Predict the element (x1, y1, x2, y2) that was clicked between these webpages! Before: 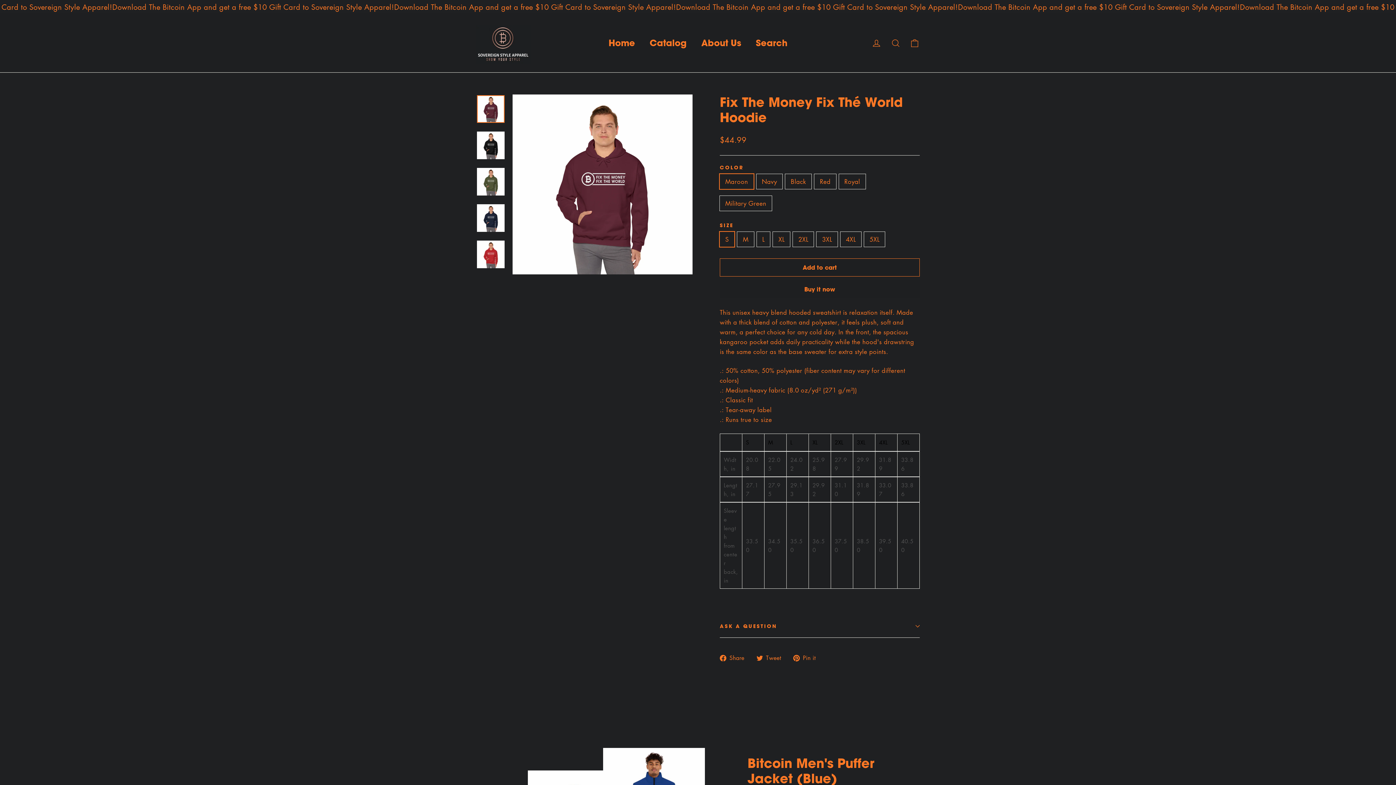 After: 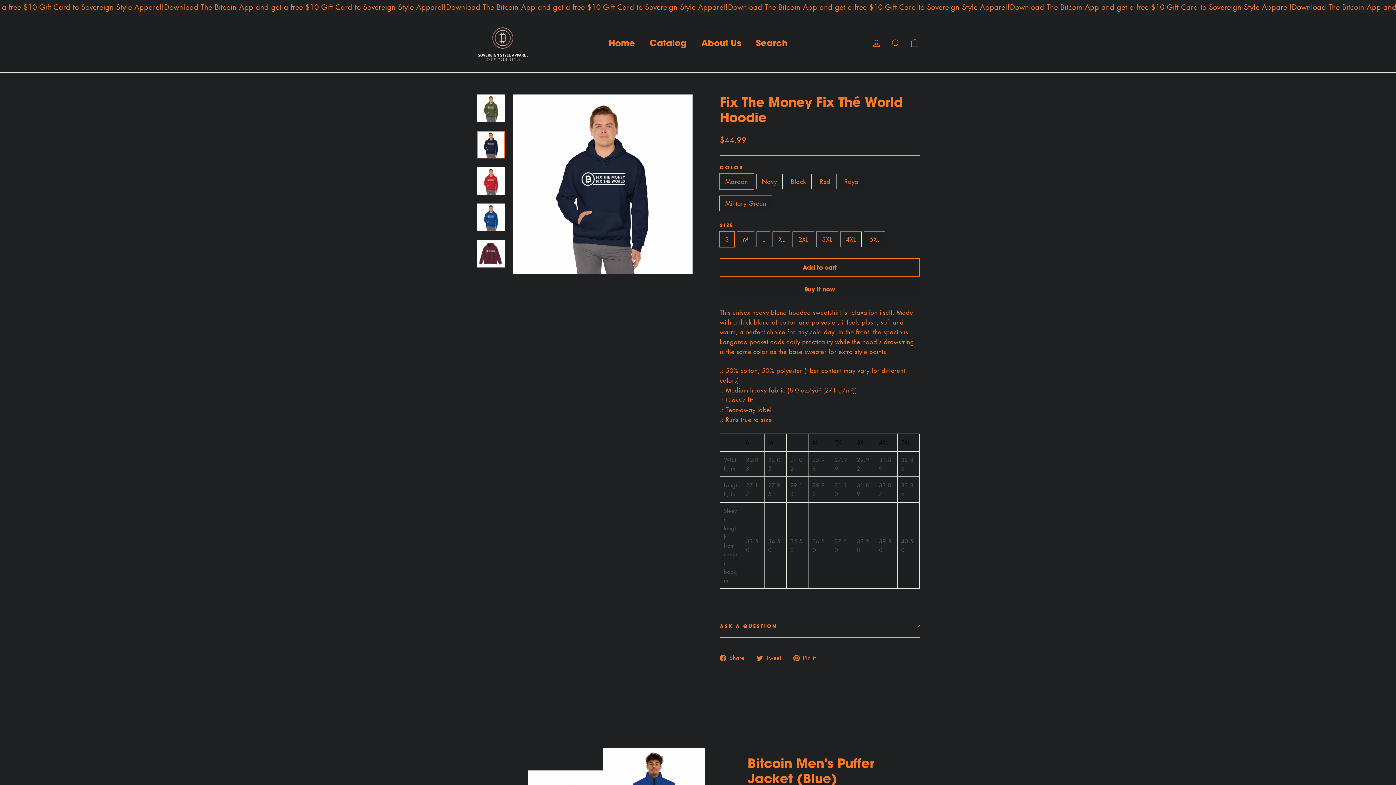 Action: bbox: (477, 204, 504, 232)